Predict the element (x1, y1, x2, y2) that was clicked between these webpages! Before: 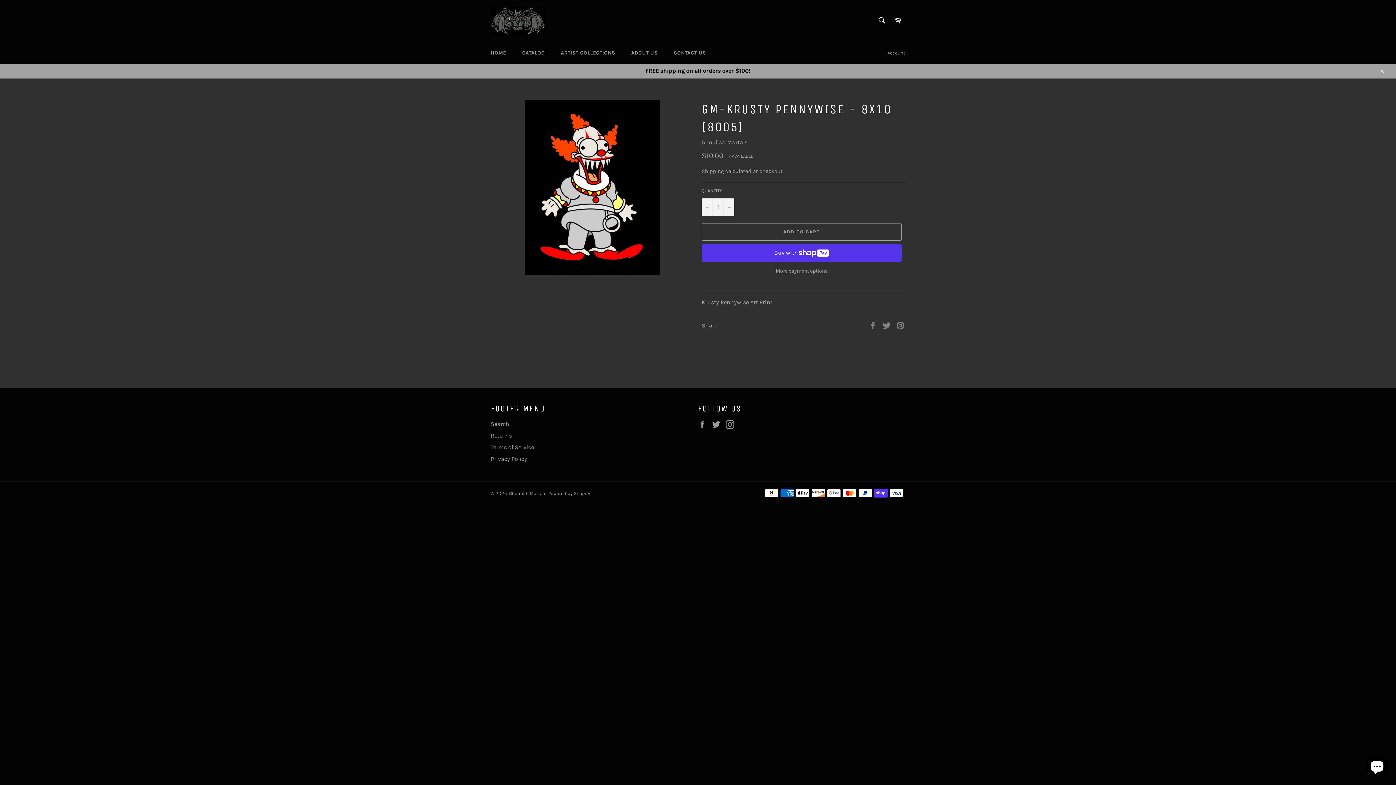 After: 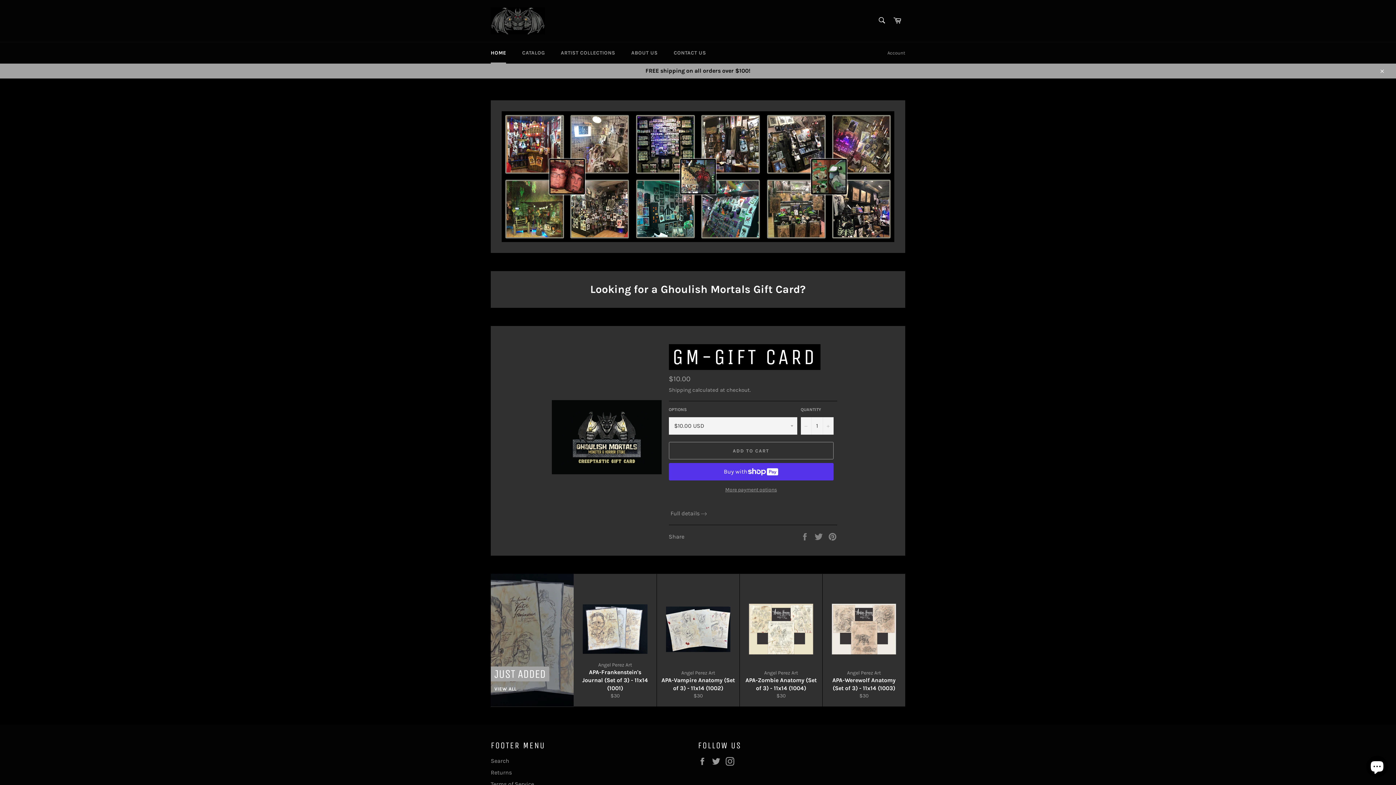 Action: bbox: (490, 7, 545, 34)